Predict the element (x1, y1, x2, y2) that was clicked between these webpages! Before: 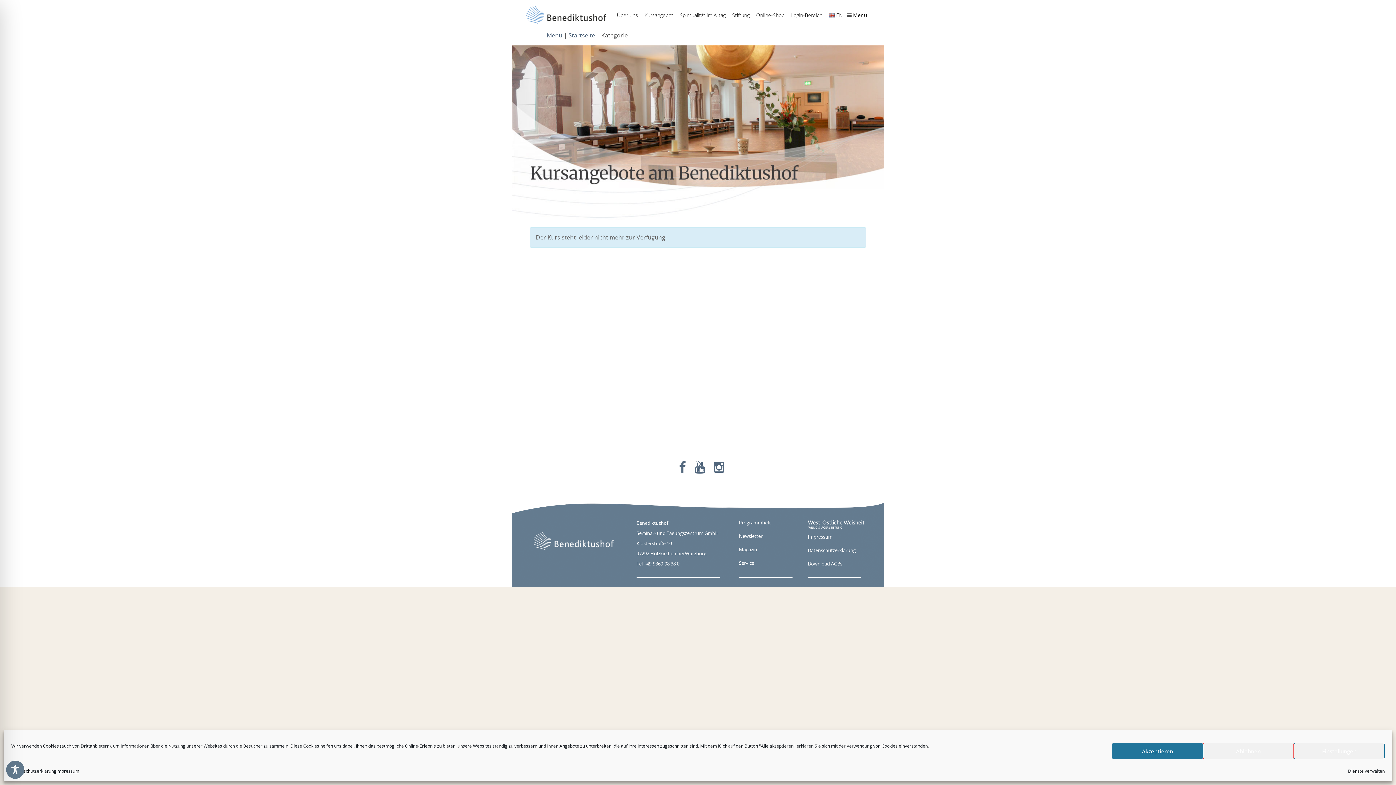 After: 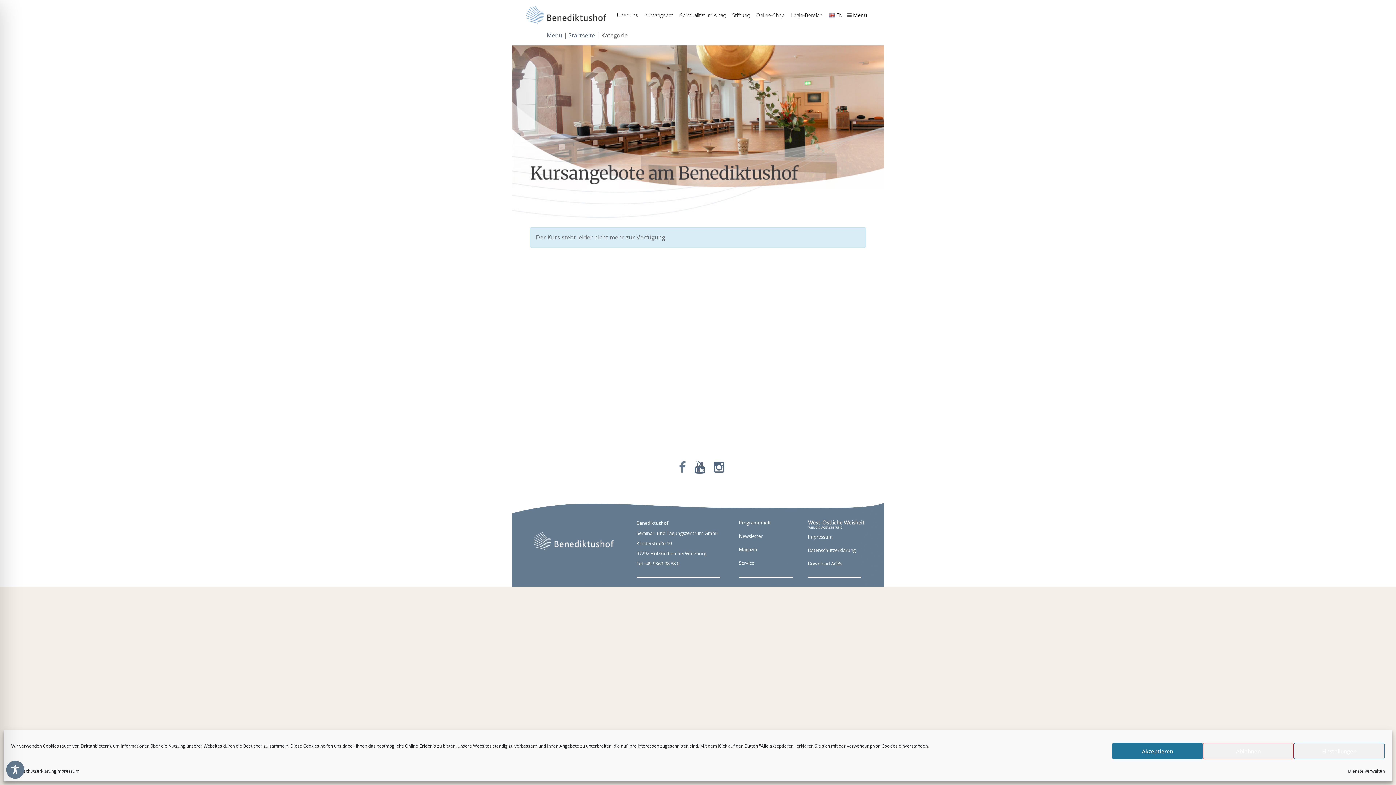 Action: bbox: (679, 465, 686, 473)